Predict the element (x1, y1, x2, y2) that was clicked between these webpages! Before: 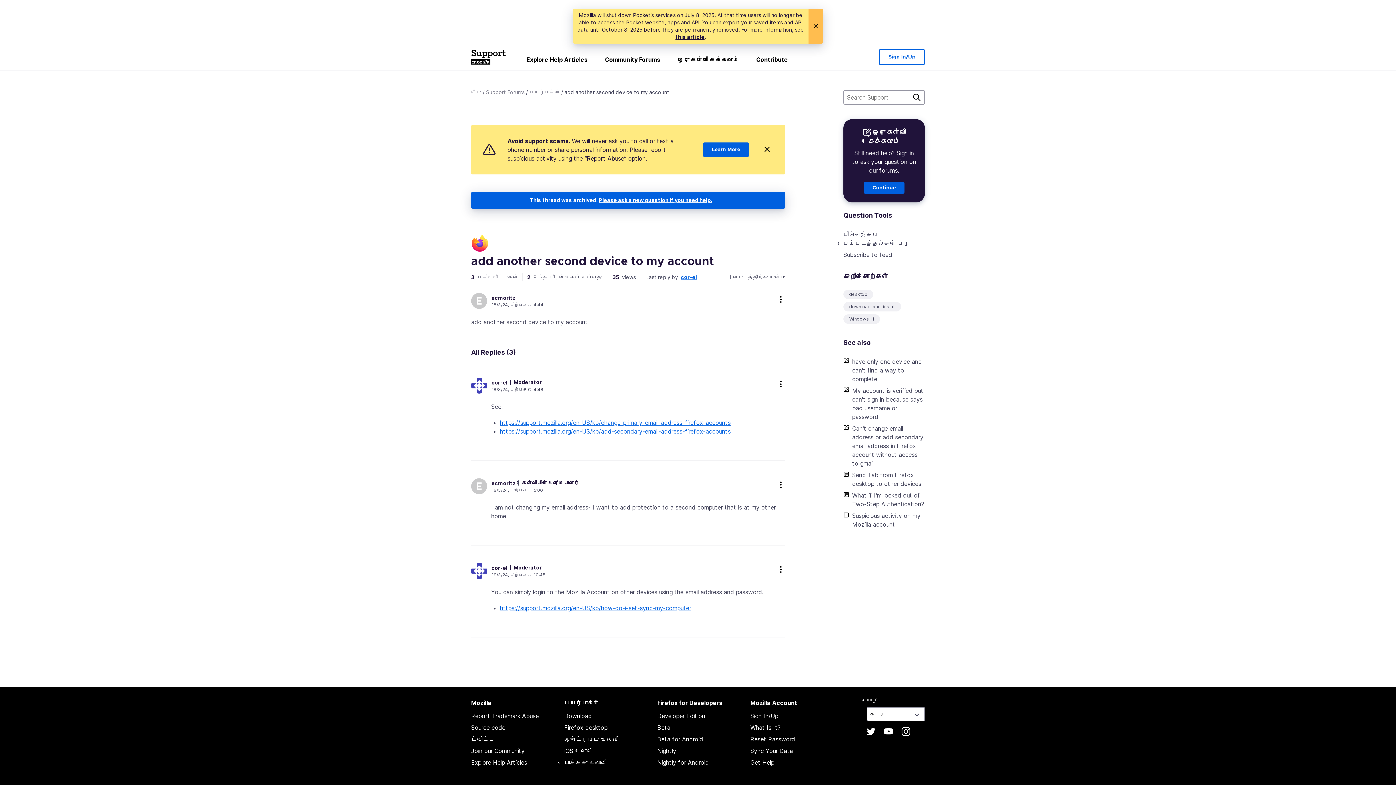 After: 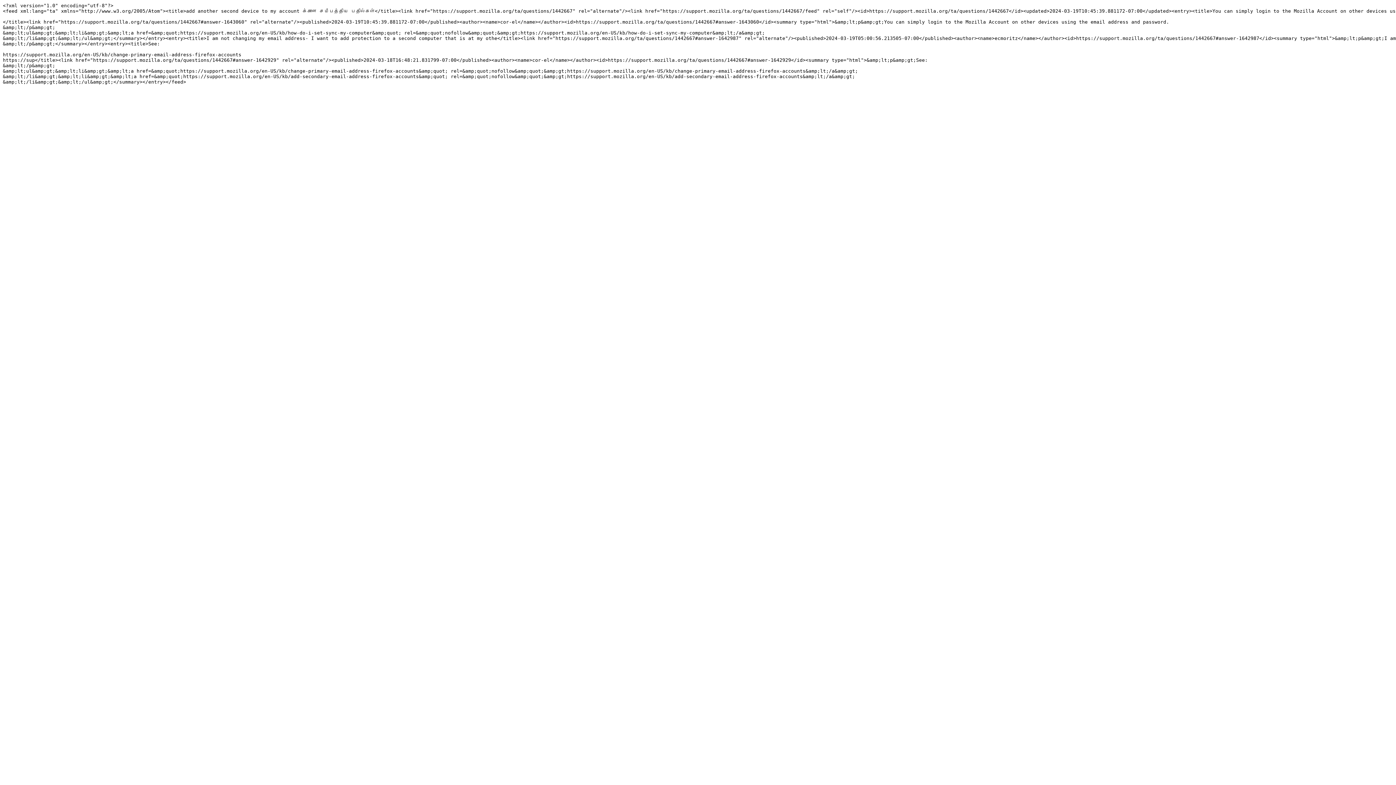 Action: bbox: (843, 249, 925, 260) label: Subscribe to feed